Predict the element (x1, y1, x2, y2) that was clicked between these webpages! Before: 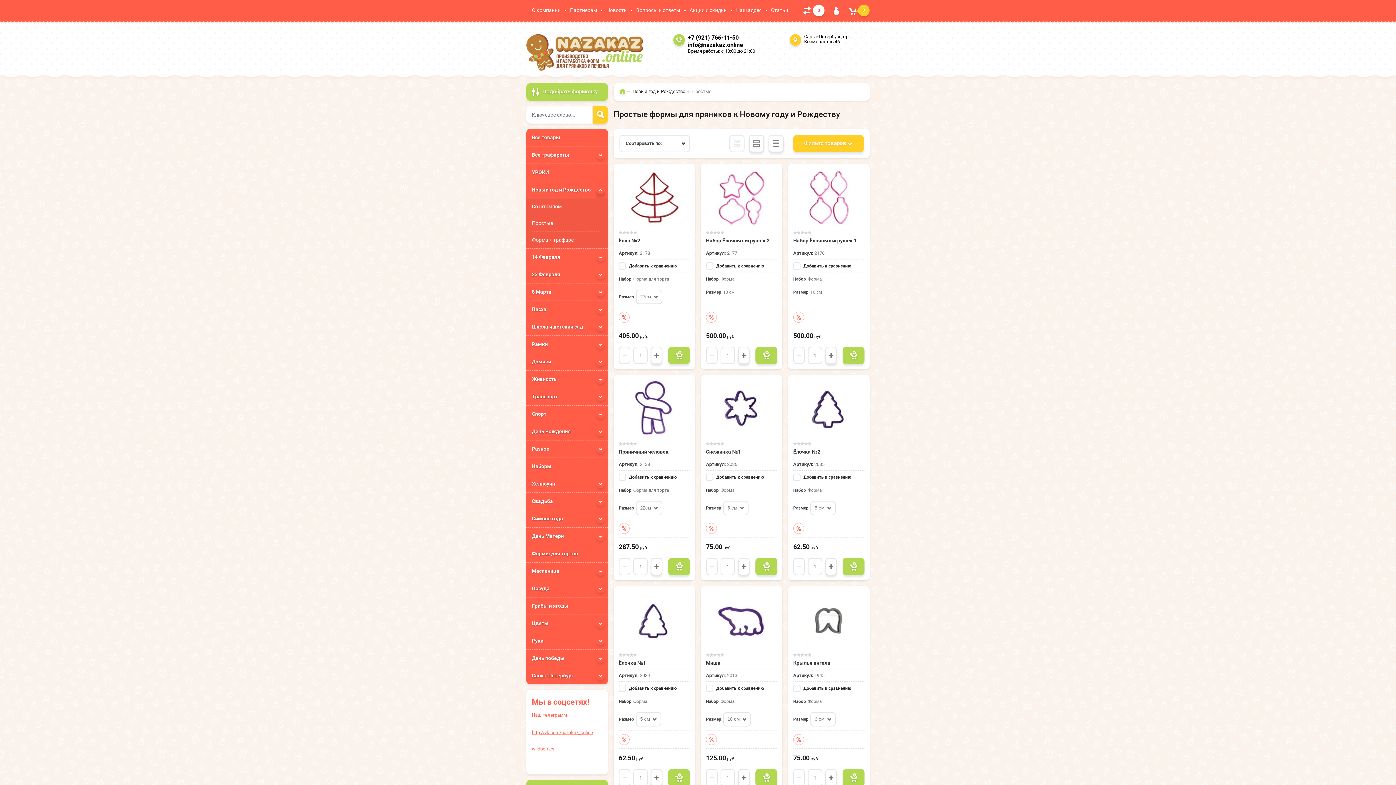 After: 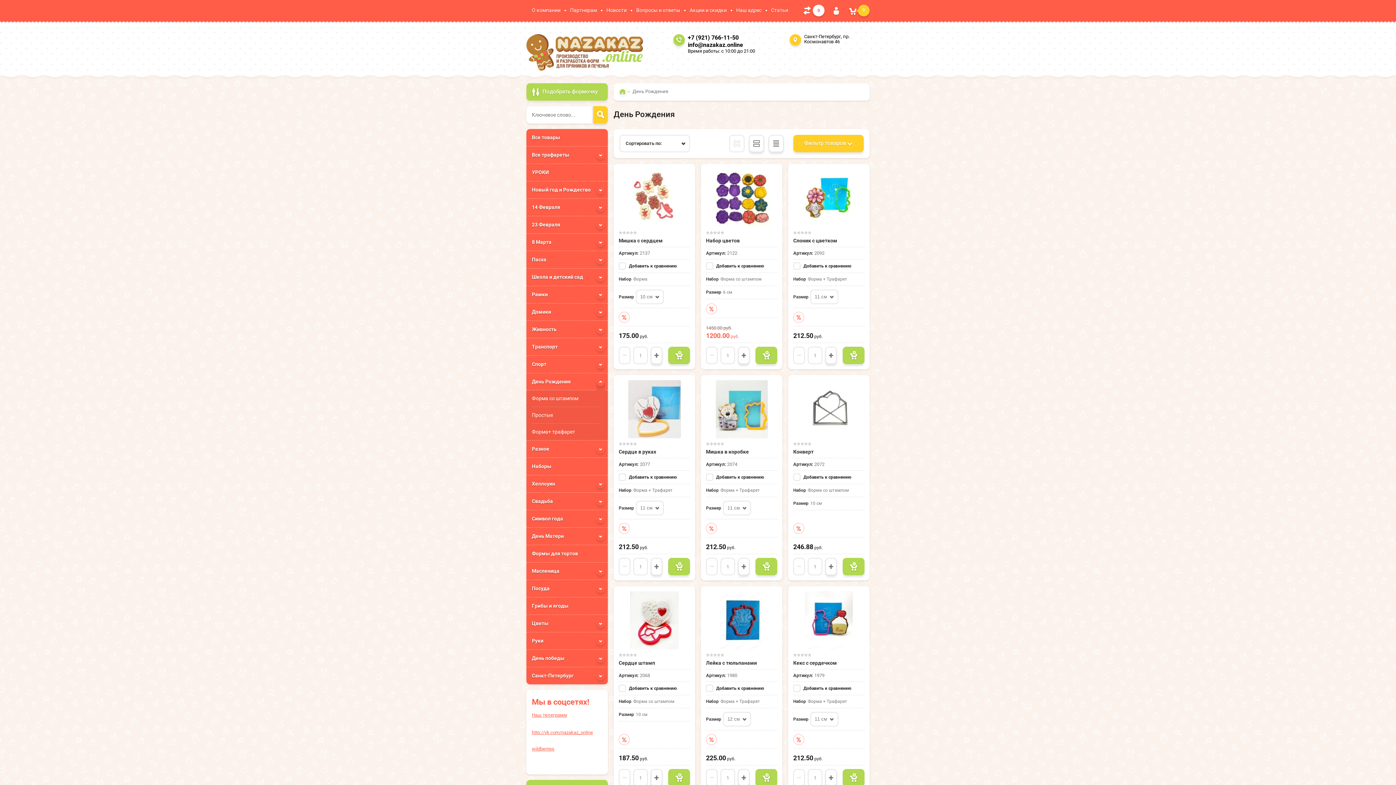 Action: bbox: (526, 423, 608, 440) label: День Рождения